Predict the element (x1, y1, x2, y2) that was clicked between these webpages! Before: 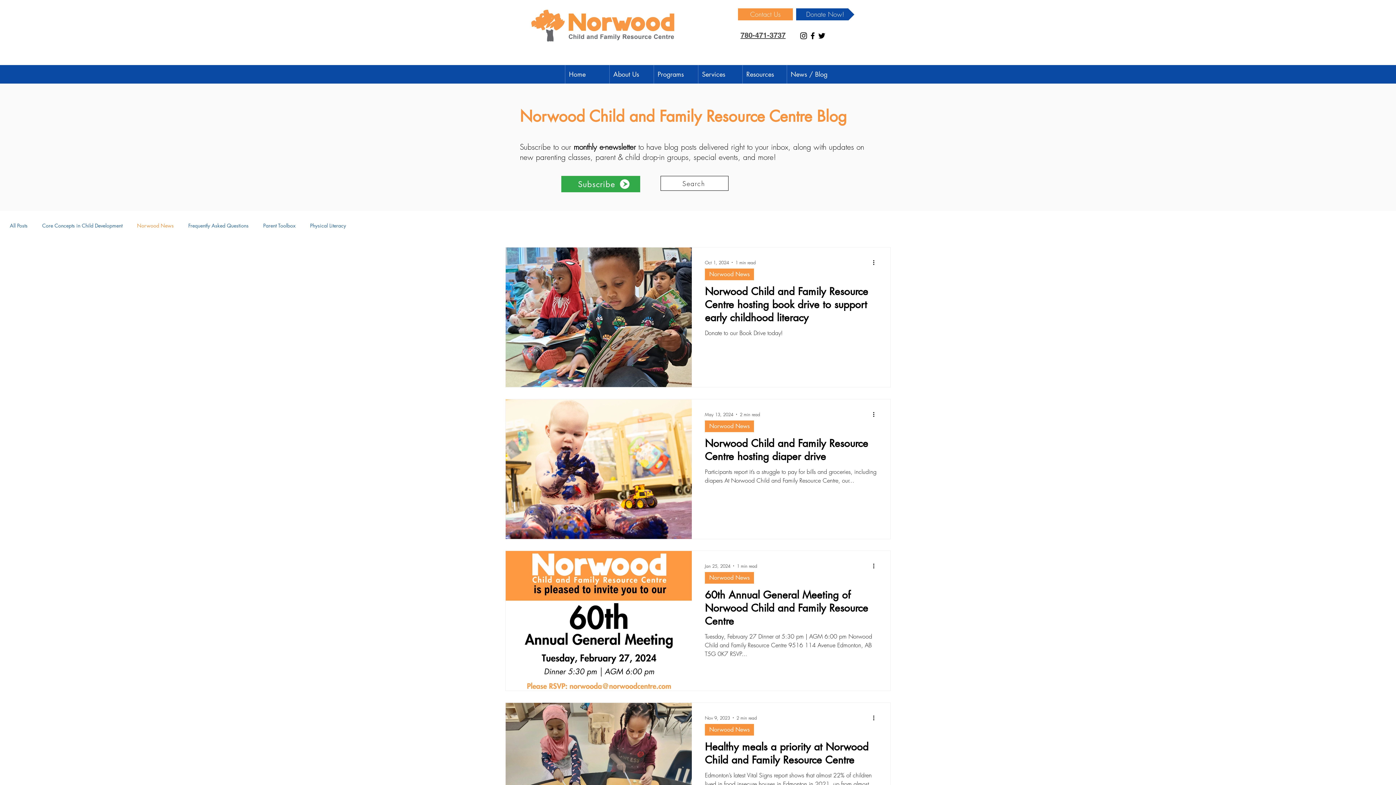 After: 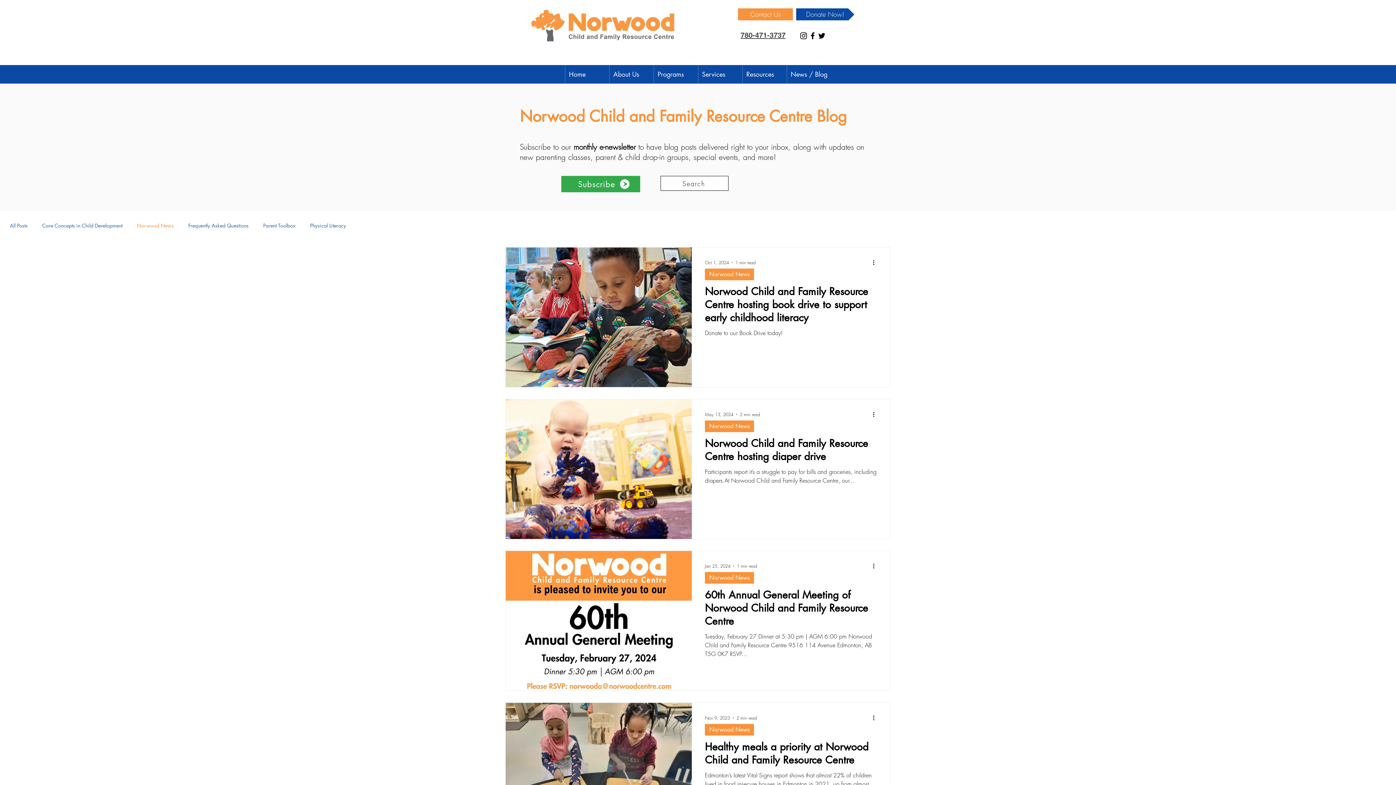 Action: bbox: (705, 420, 754, 432) label: Norwood News